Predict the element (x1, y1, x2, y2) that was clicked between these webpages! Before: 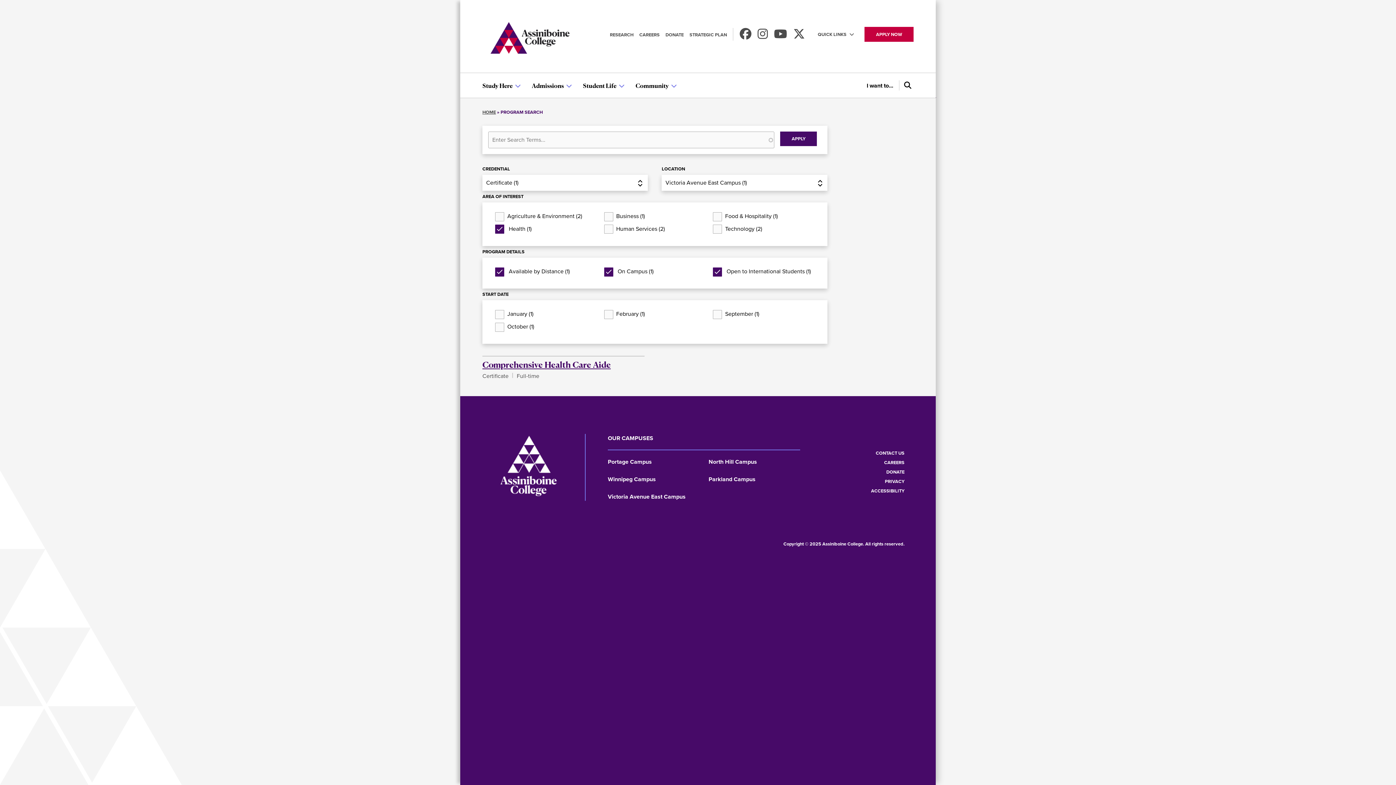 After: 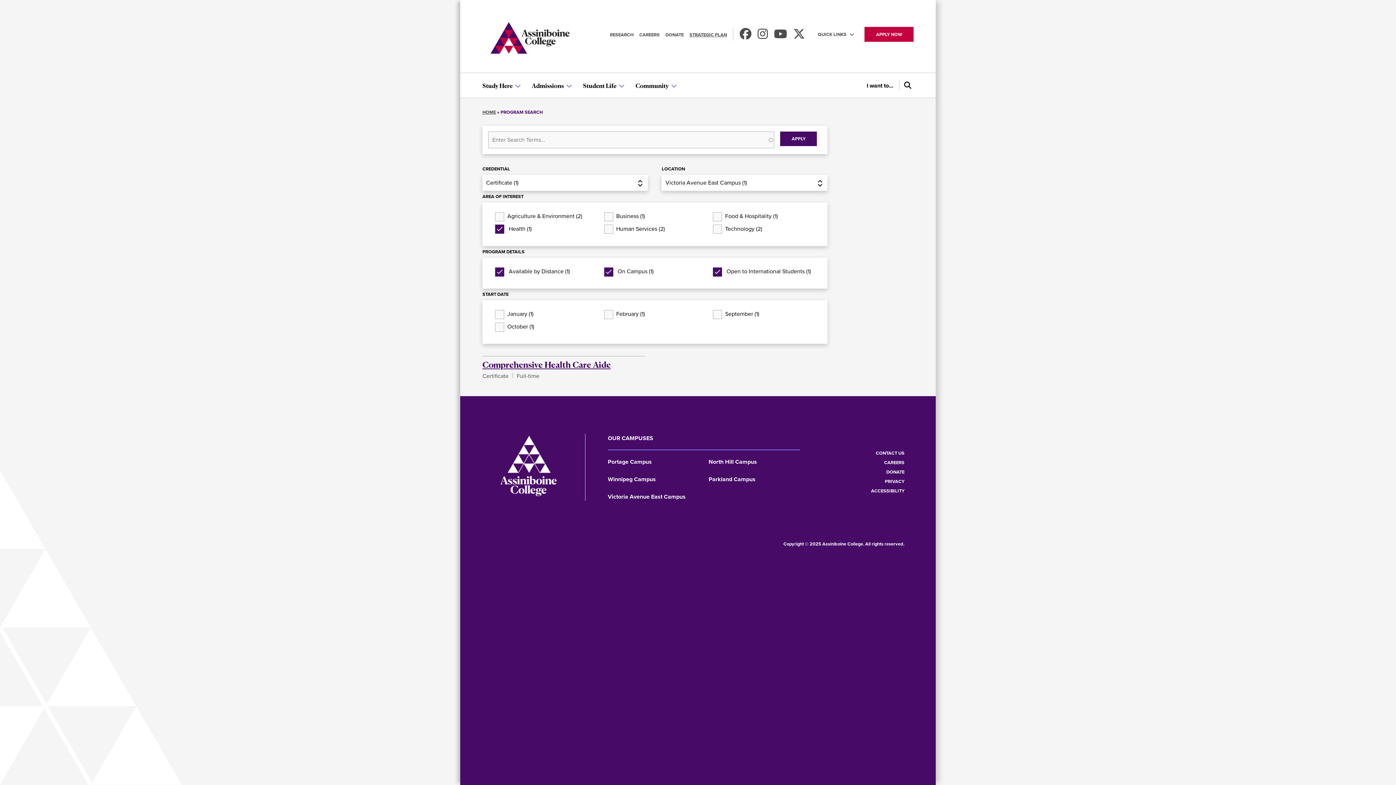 Action: label: STRATEGIC PLAN bbox: (689, 31, 727, 38)